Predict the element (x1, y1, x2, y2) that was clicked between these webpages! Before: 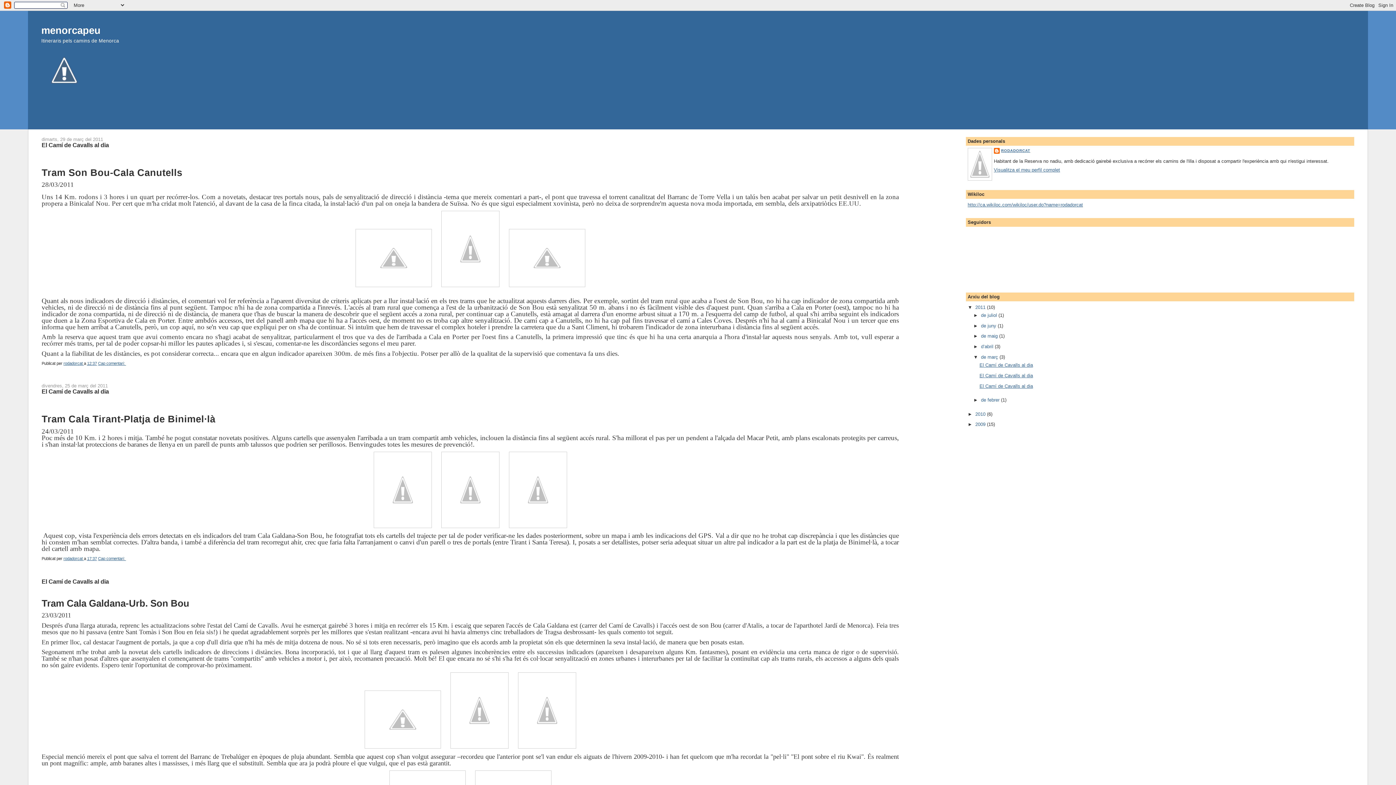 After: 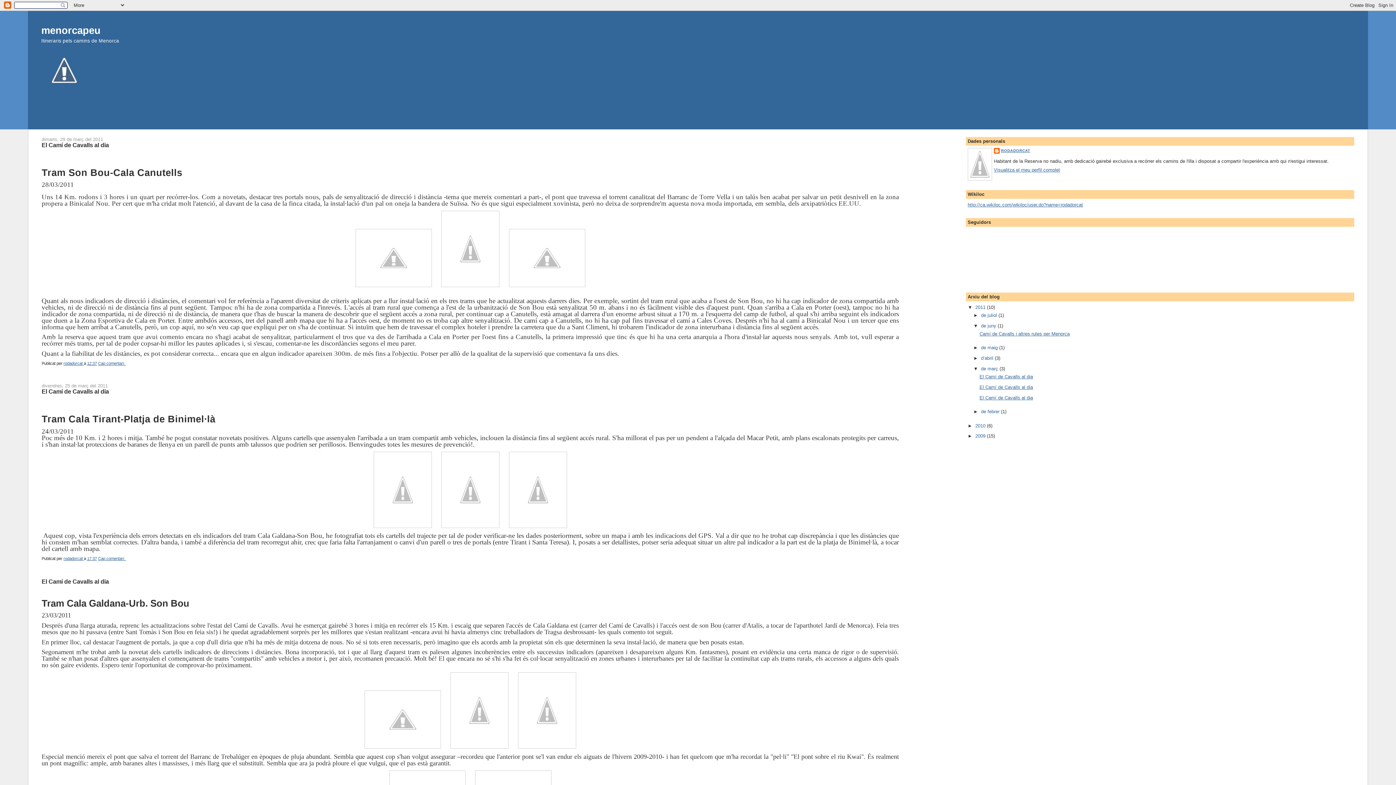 Action: label: ►   bbox: (973, 323, 981, 328)